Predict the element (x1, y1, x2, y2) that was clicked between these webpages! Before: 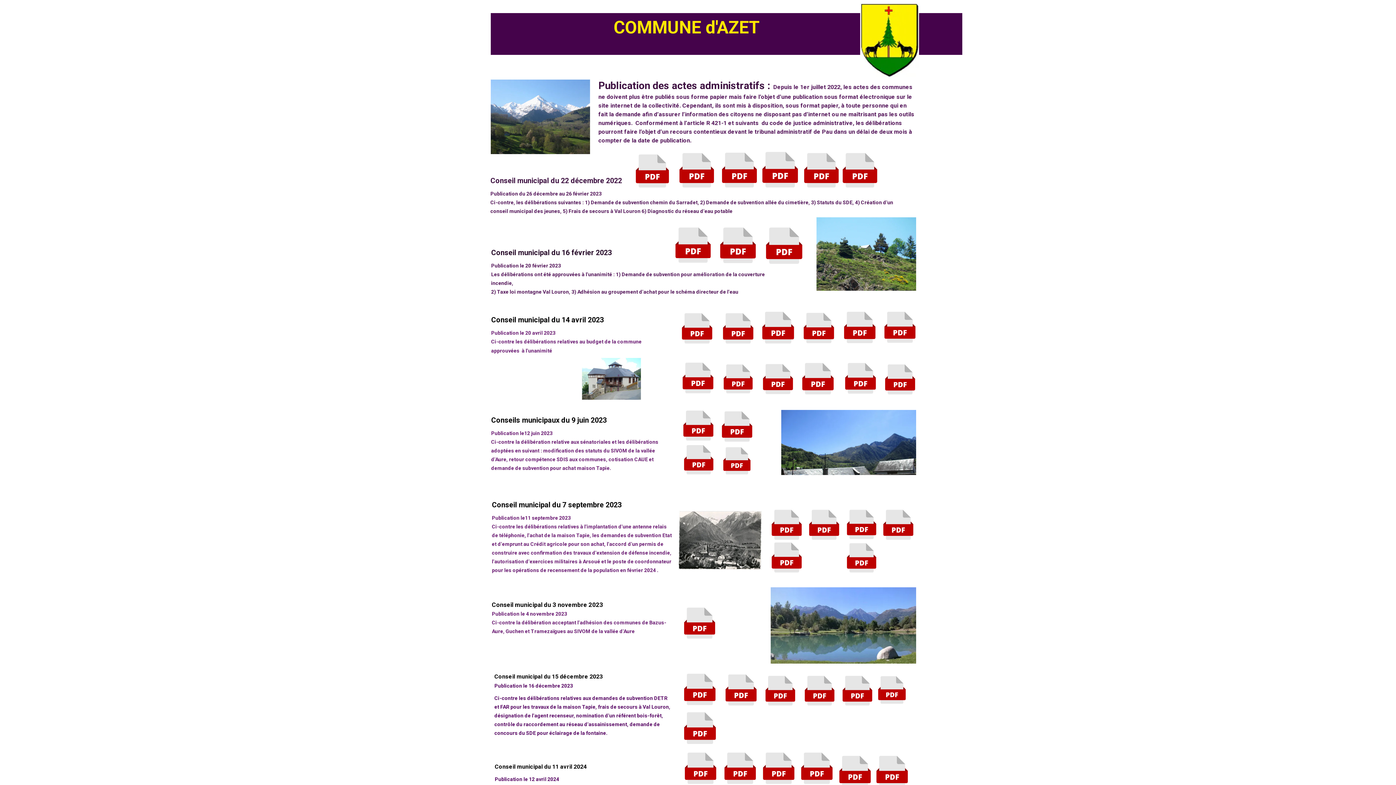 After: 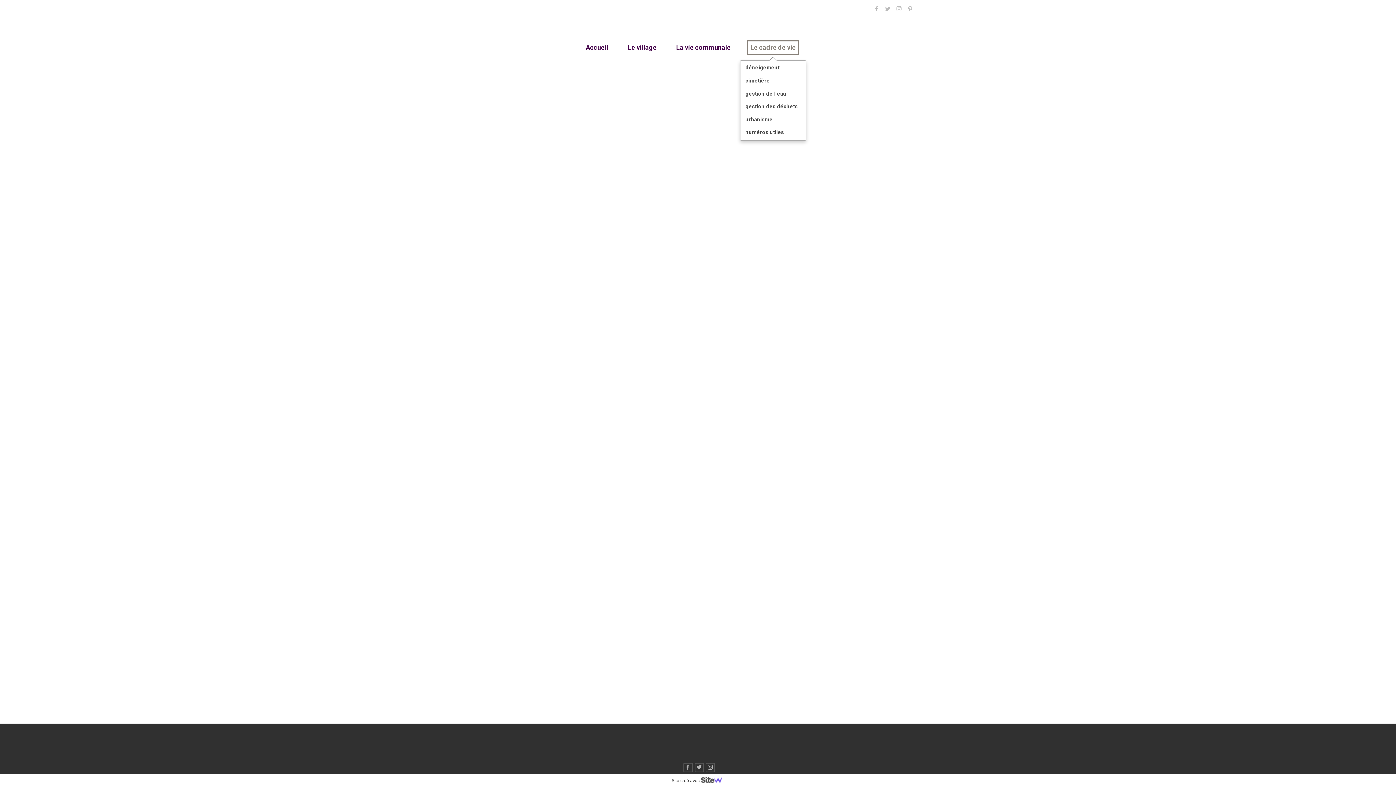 Action: label: Le cadre de vie bbox: (747, 40, 799, 54)